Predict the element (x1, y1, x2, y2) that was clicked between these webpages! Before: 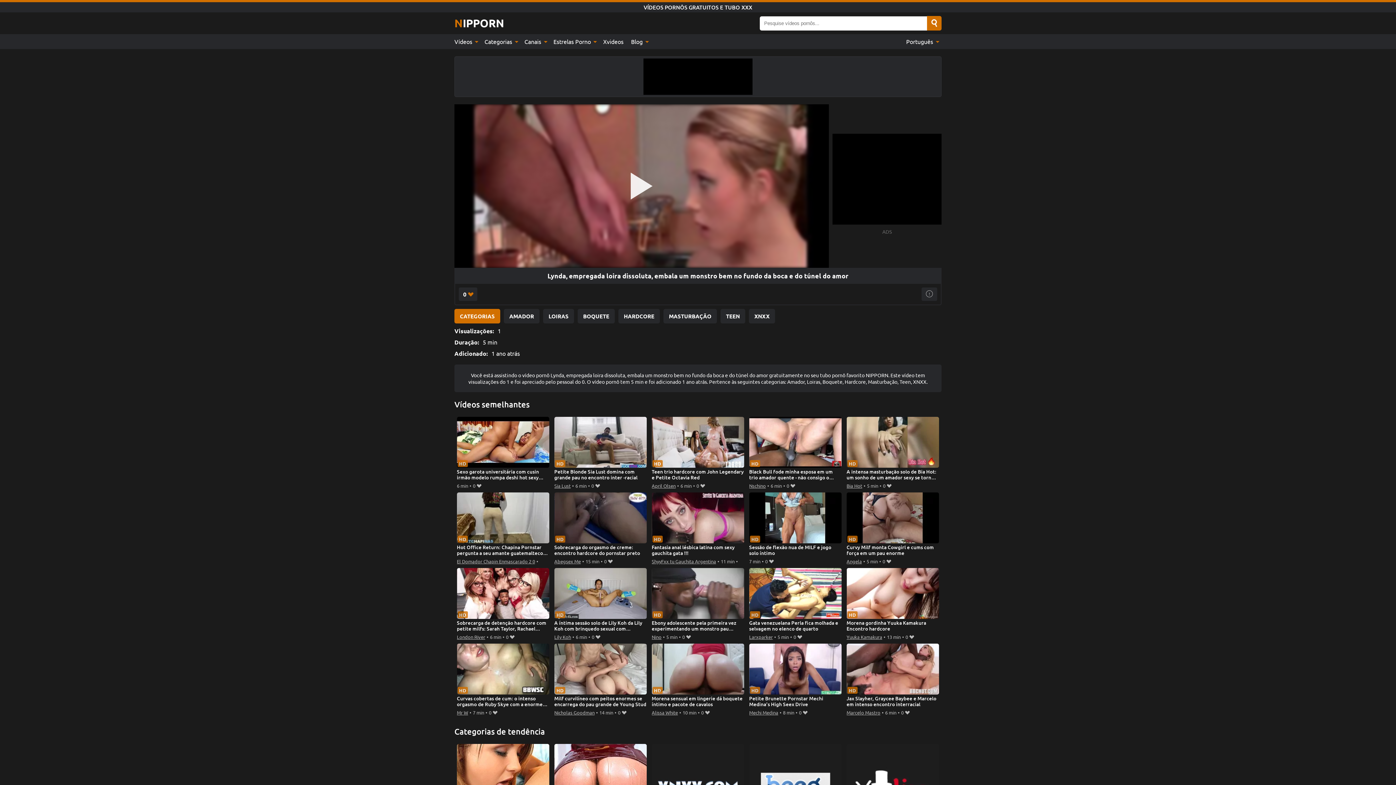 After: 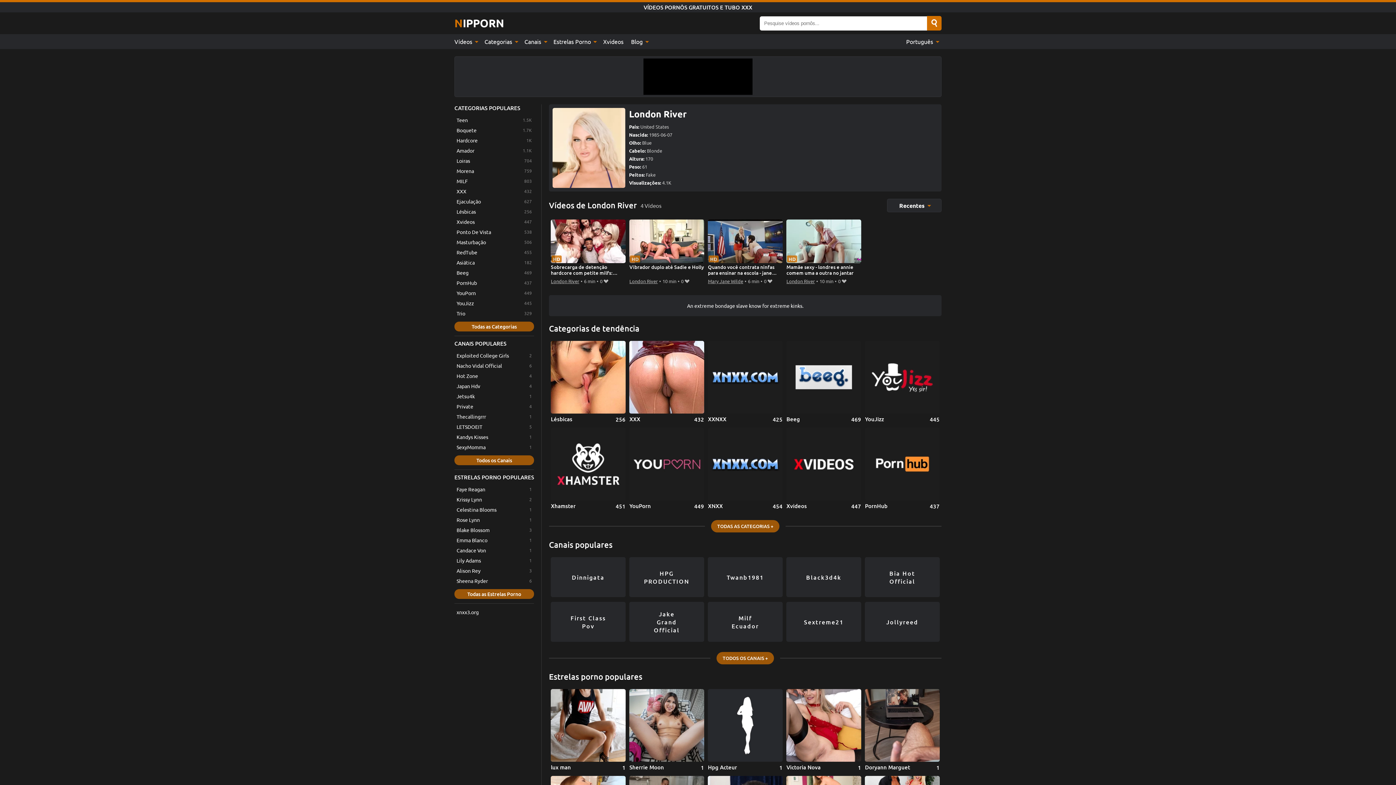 Action: bbox: (456, 633, 485, 641) label: London River